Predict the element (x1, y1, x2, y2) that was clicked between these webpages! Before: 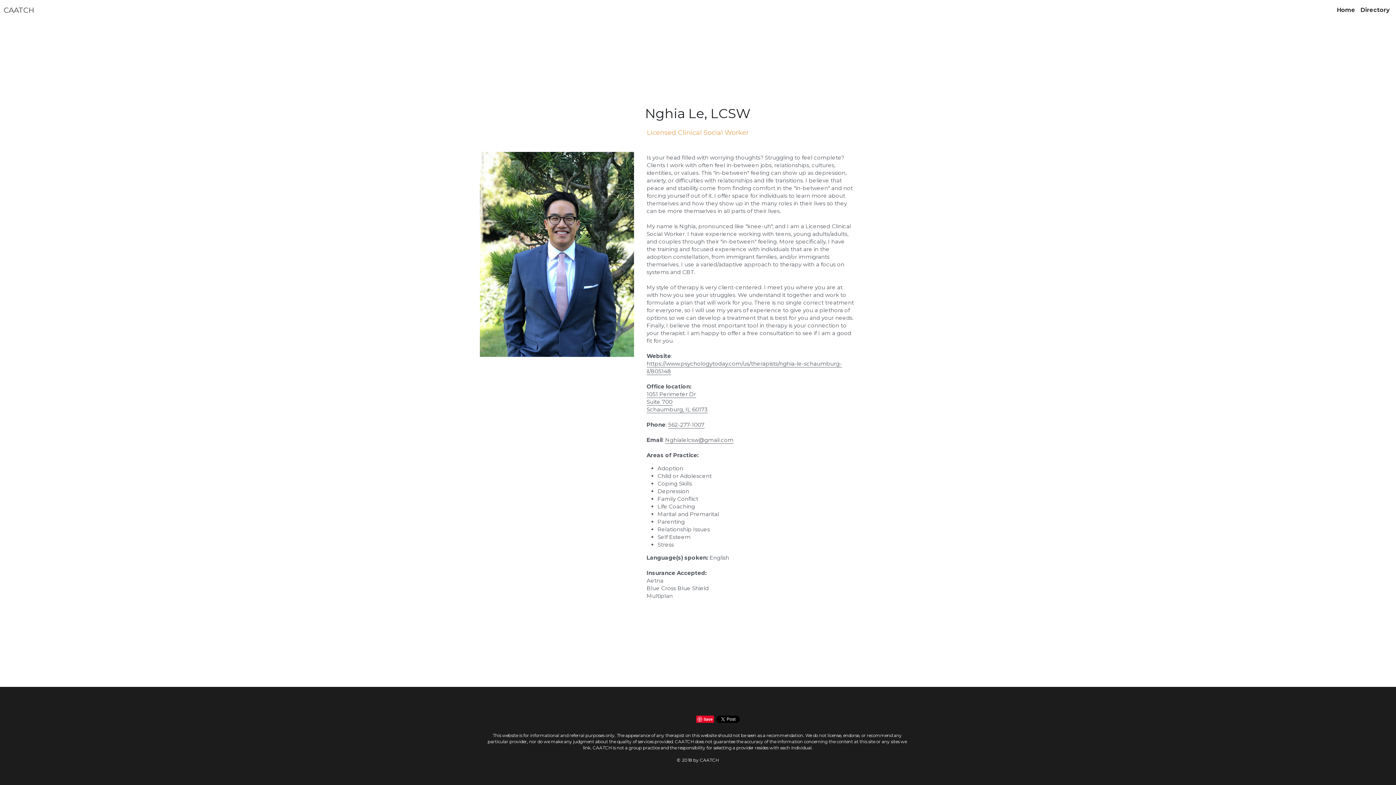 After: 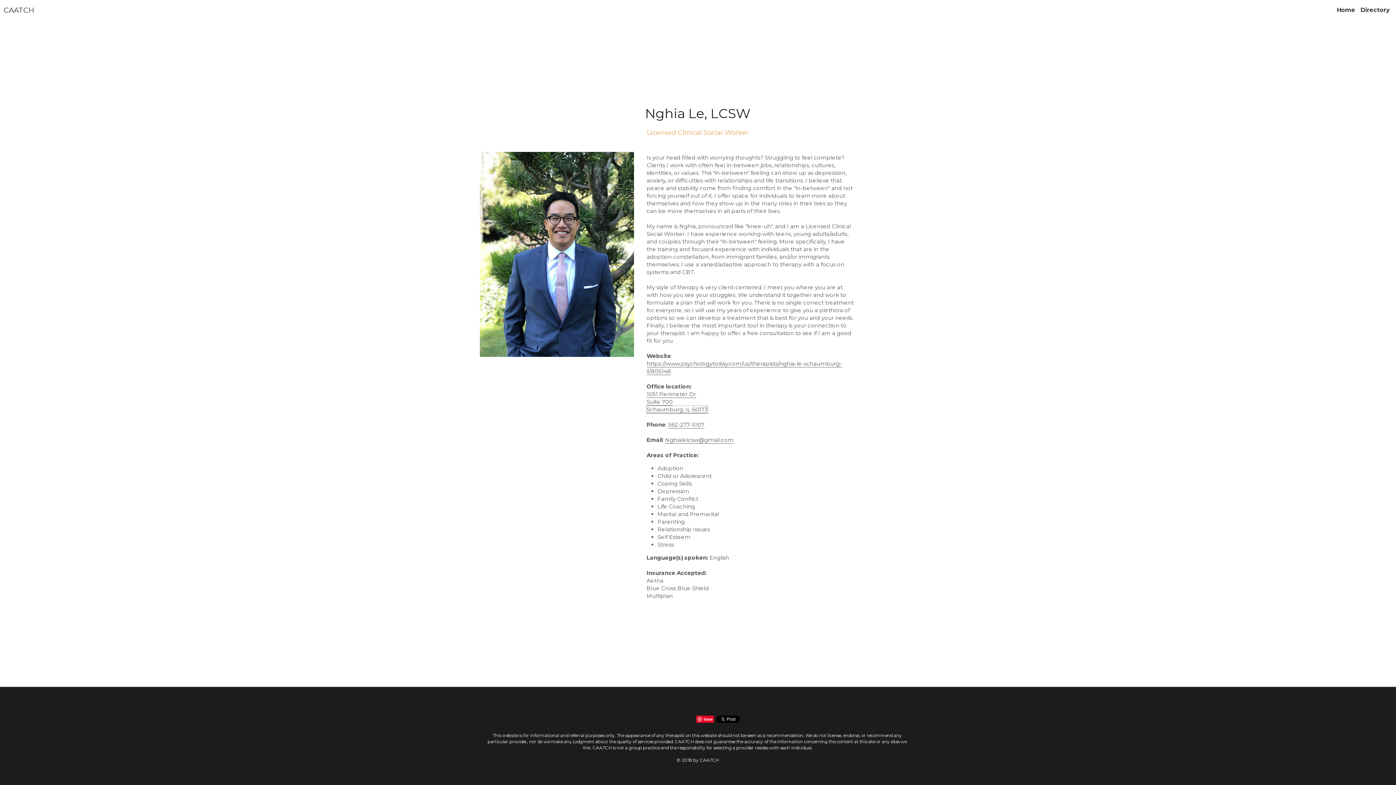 Action: label: Schaumburg, IL 60173 bbox: (646, 406, 707, 413)